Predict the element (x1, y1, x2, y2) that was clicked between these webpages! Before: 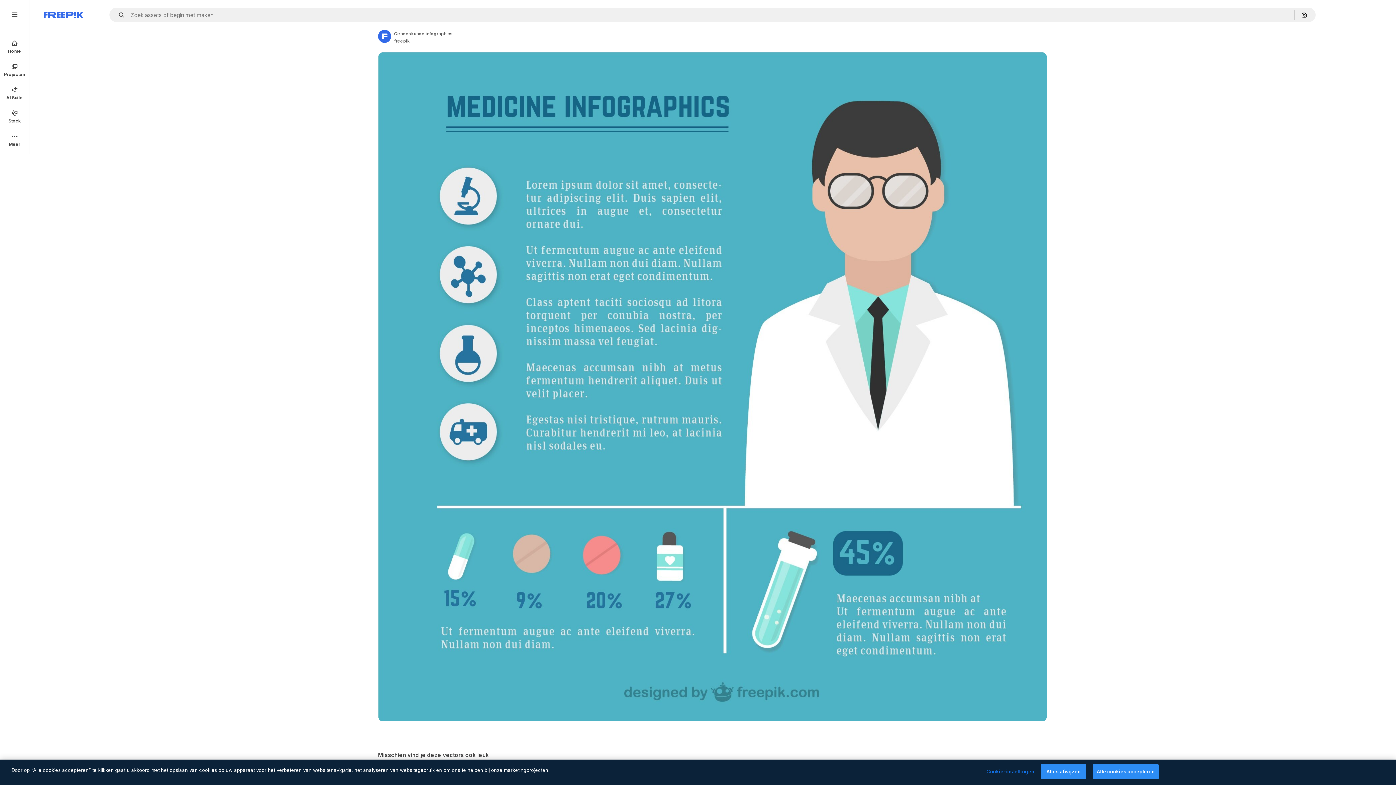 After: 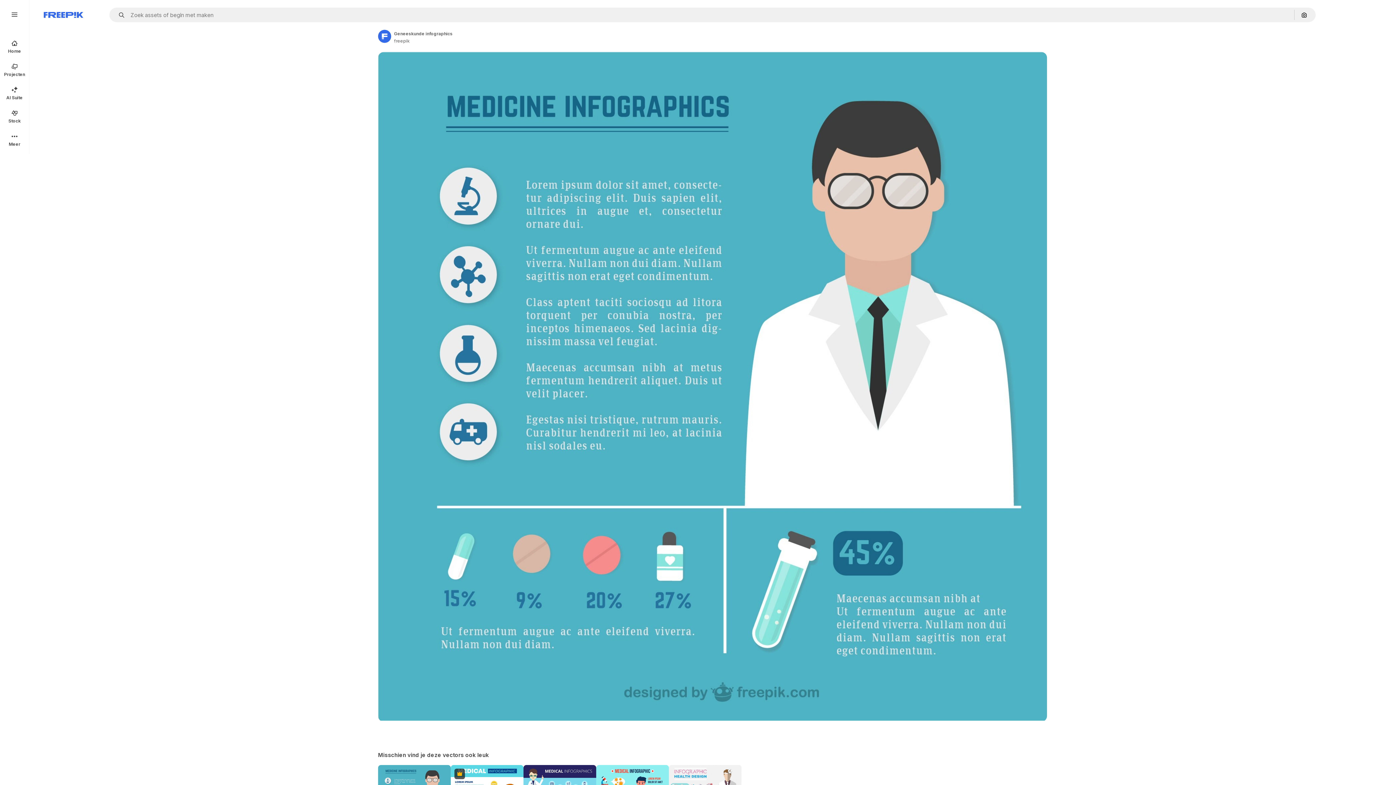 Action: bbox: (1041, 764, 1086, 779) label: Alles afwijzen